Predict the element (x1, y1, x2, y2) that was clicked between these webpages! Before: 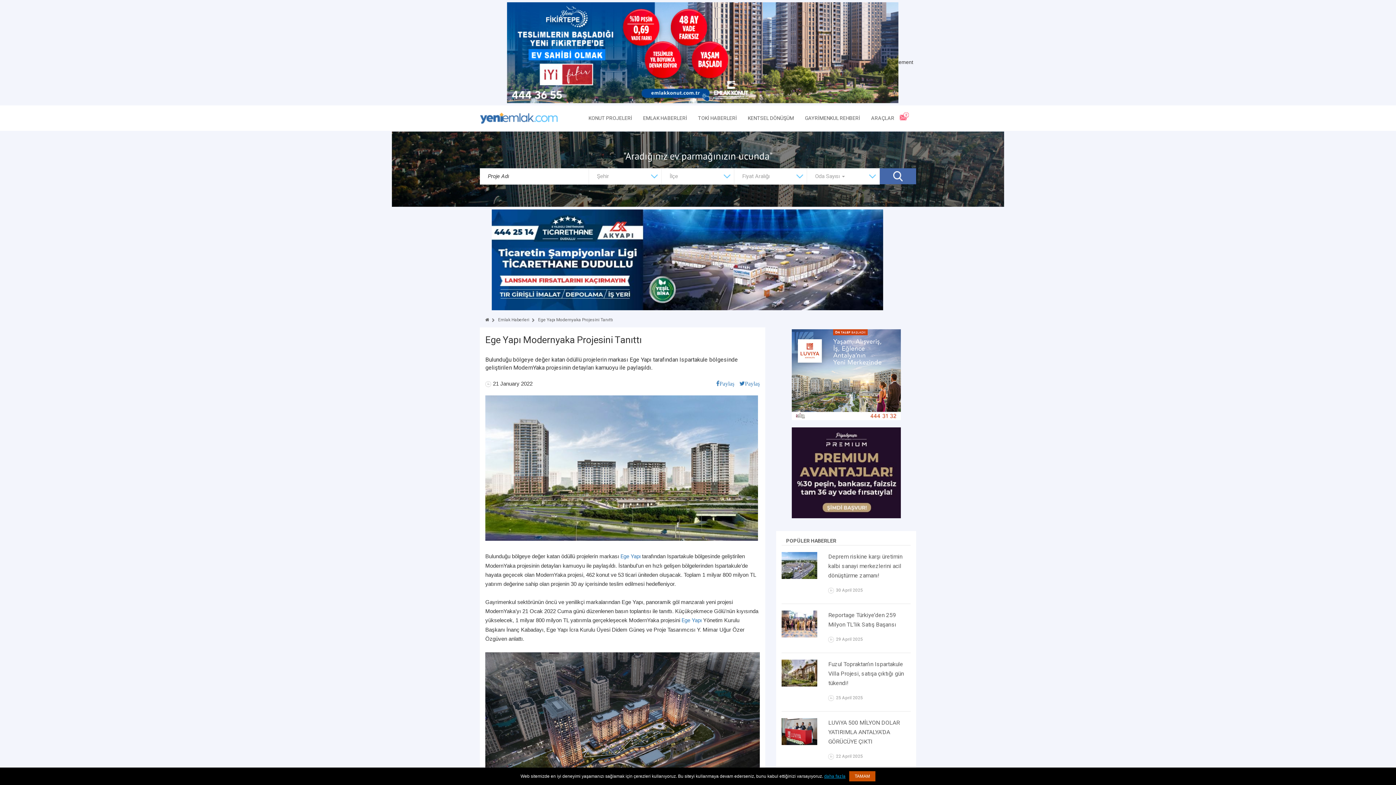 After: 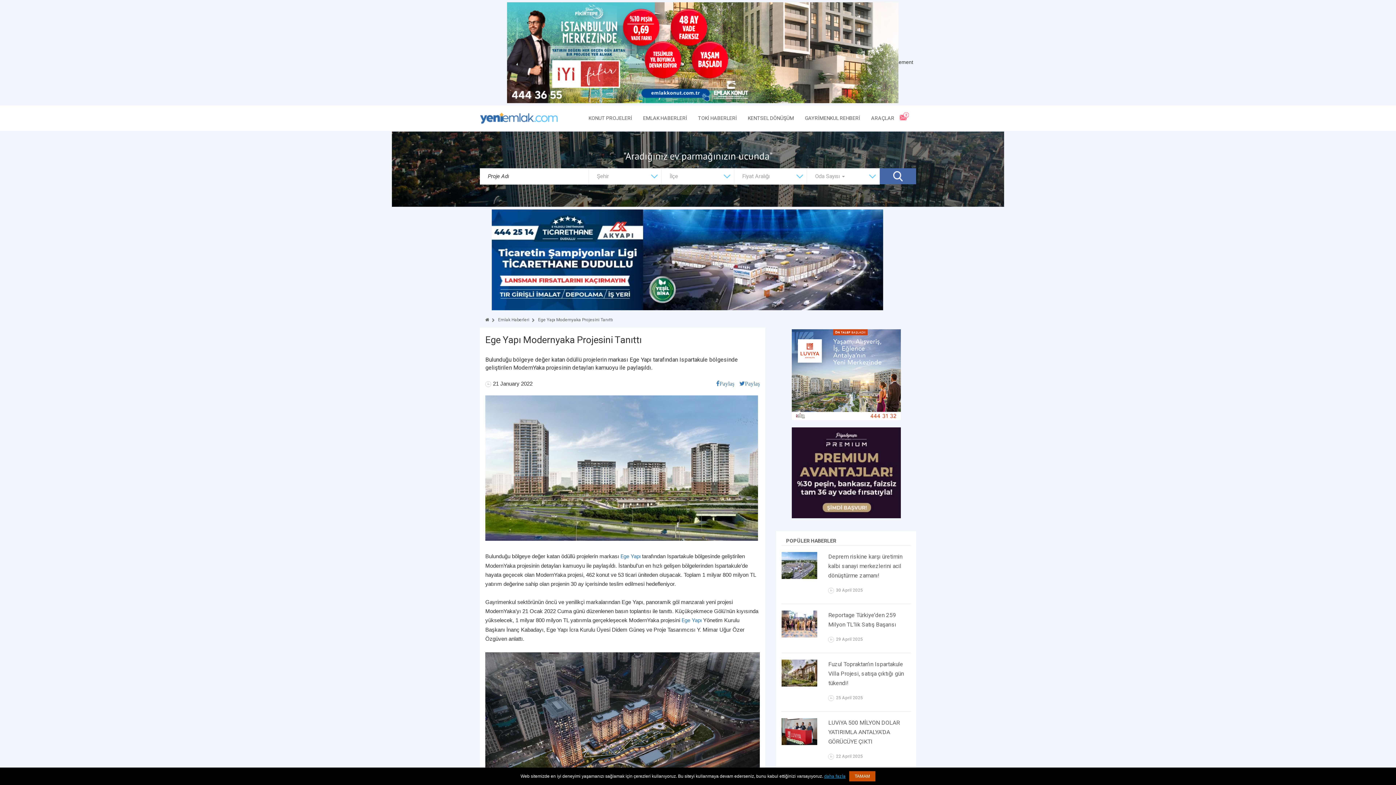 Action: bbox: (511, 256, 864, 262) label:  